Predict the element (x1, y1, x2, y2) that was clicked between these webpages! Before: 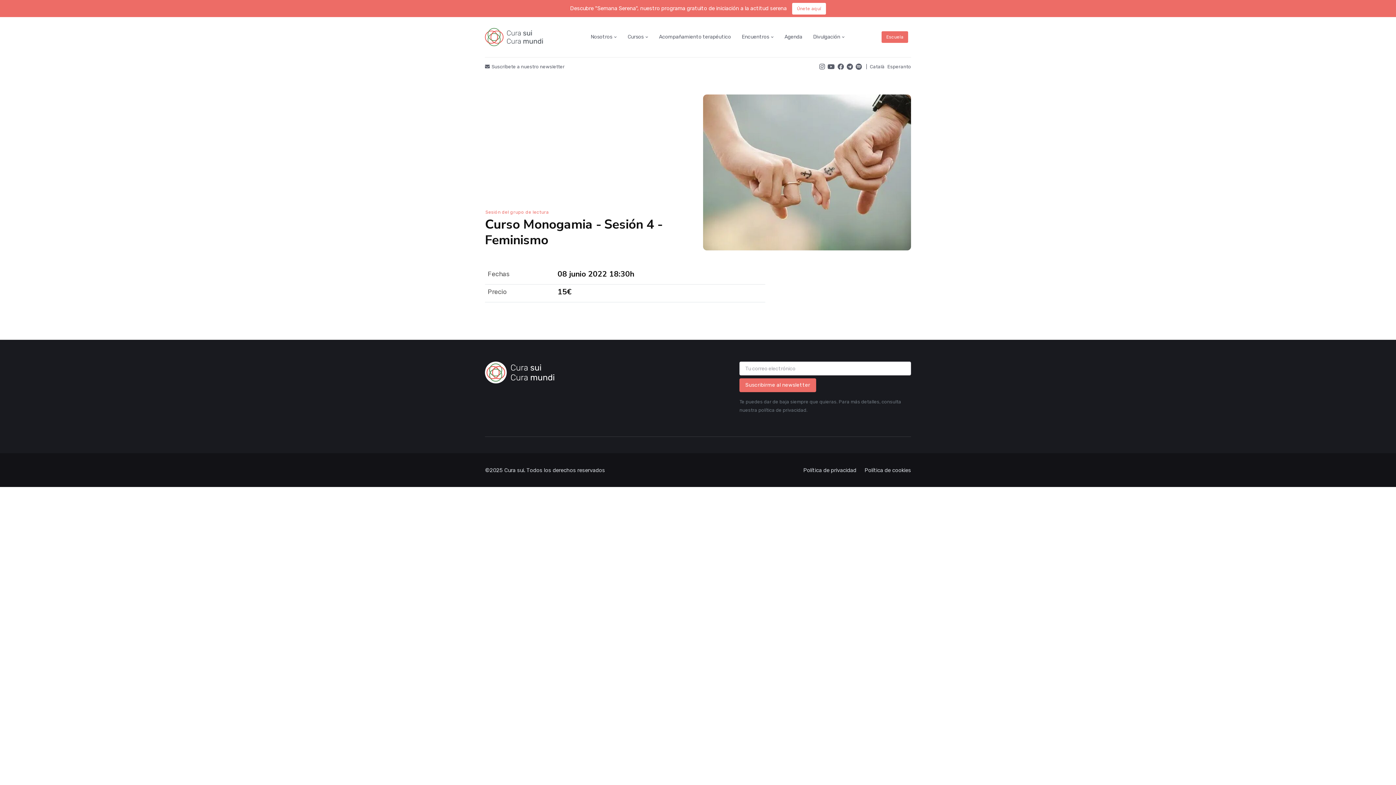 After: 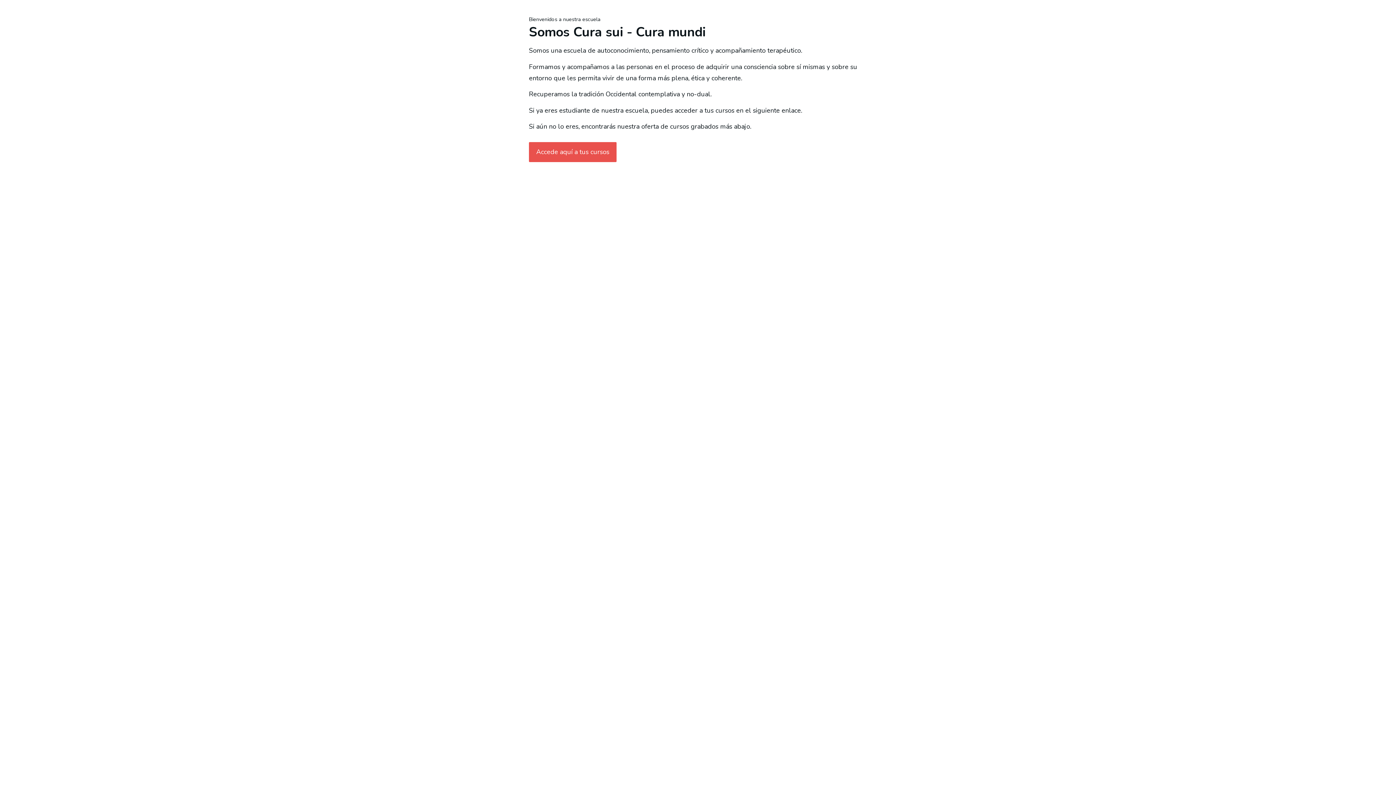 Action: bbox: (881, 31, 908, 42) label: Escuela